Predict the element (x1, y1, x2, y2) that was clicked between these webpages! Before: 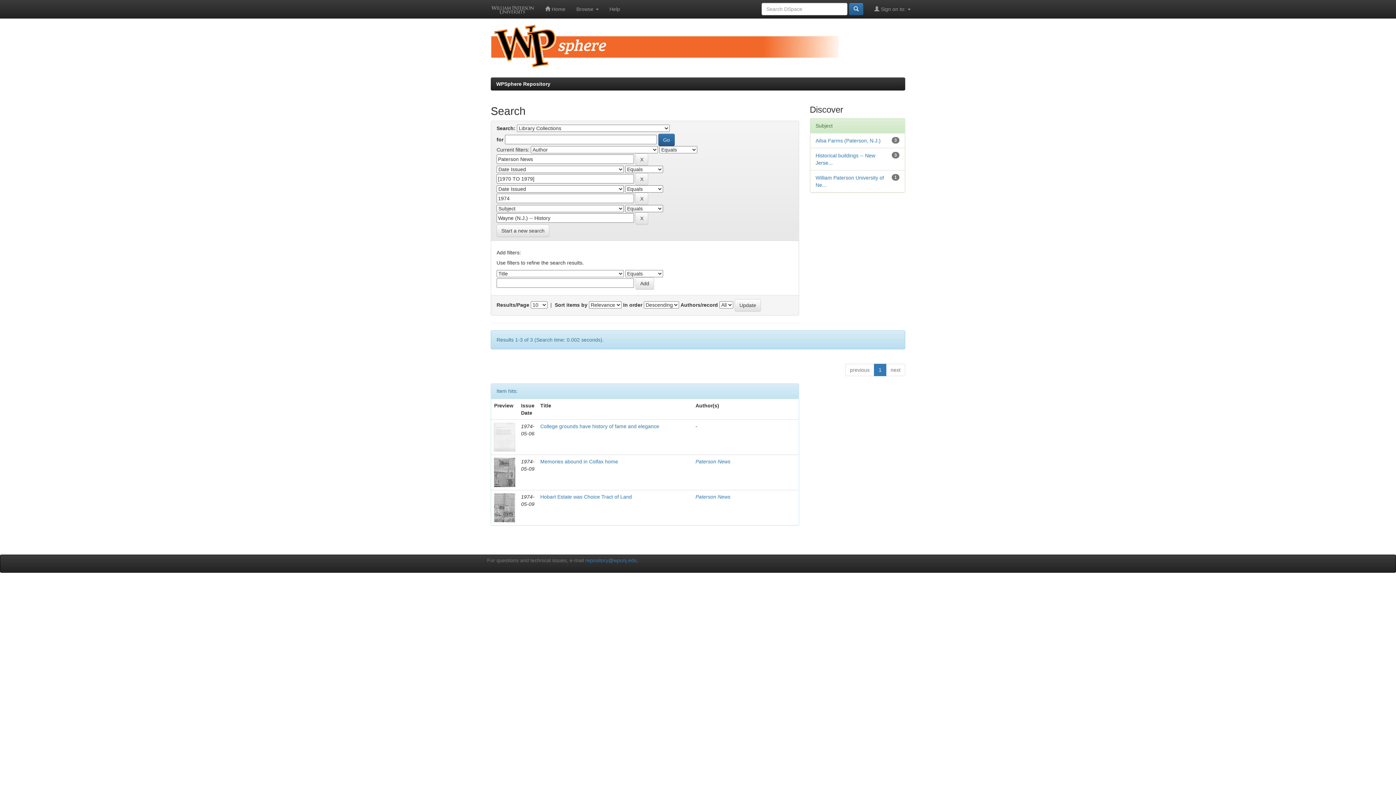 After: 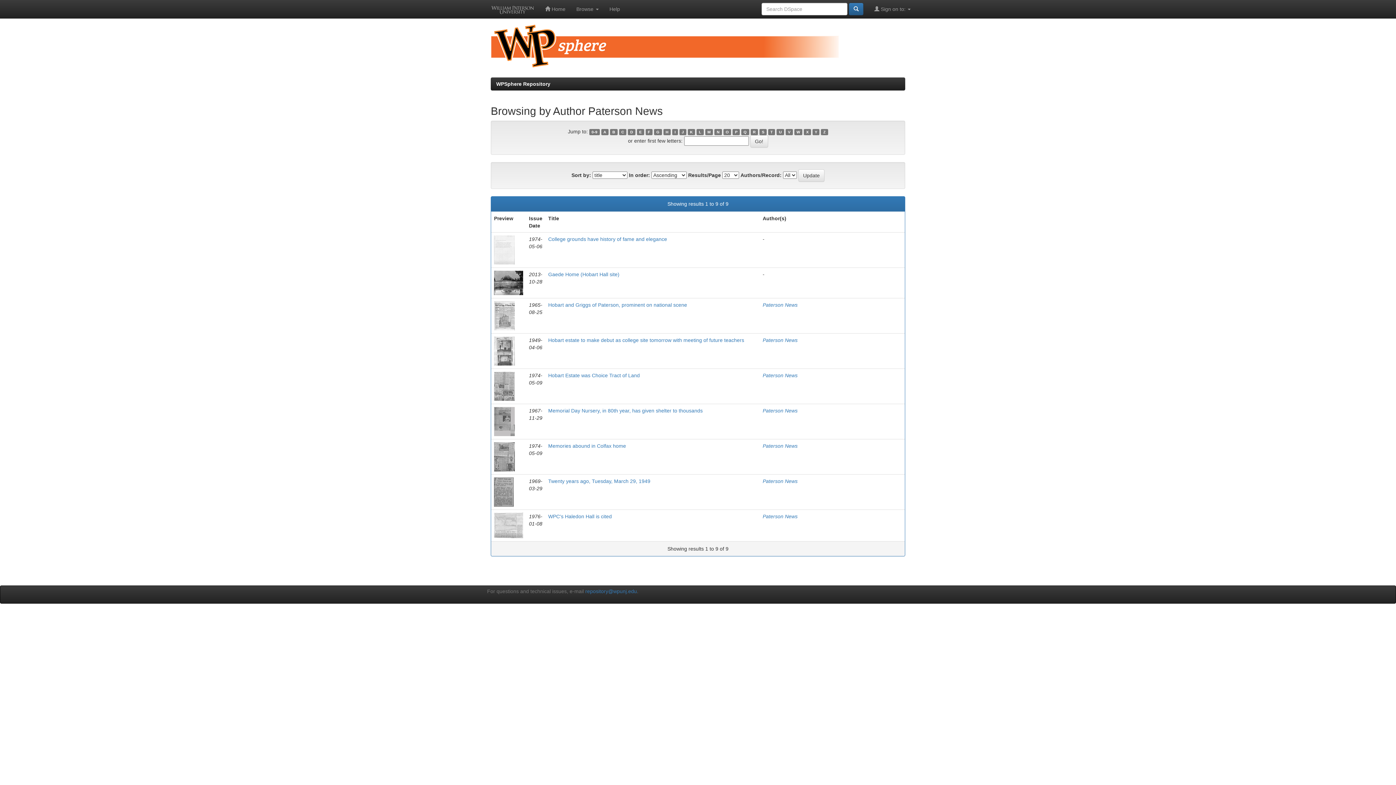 Action: label: Paterson News bbox: (695, 458, 730, 464)